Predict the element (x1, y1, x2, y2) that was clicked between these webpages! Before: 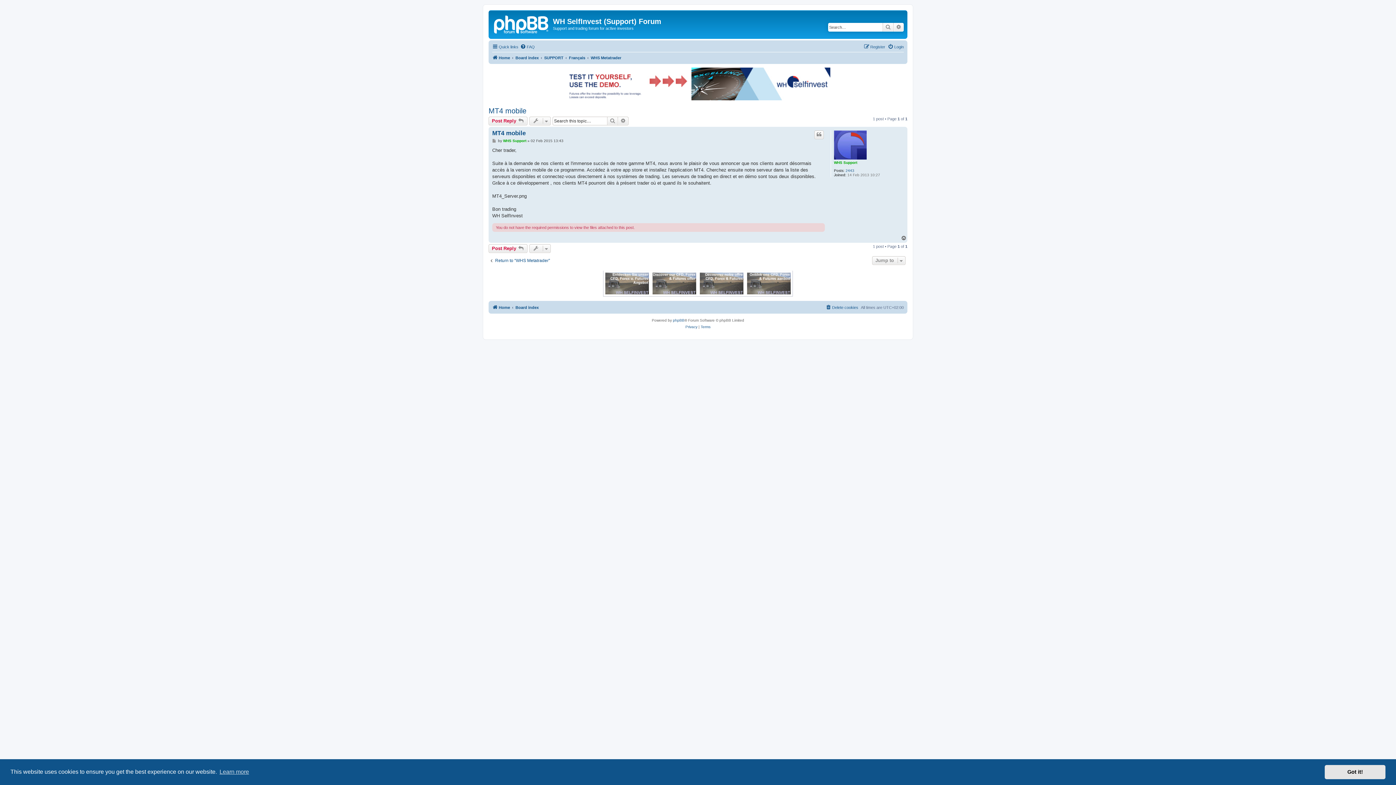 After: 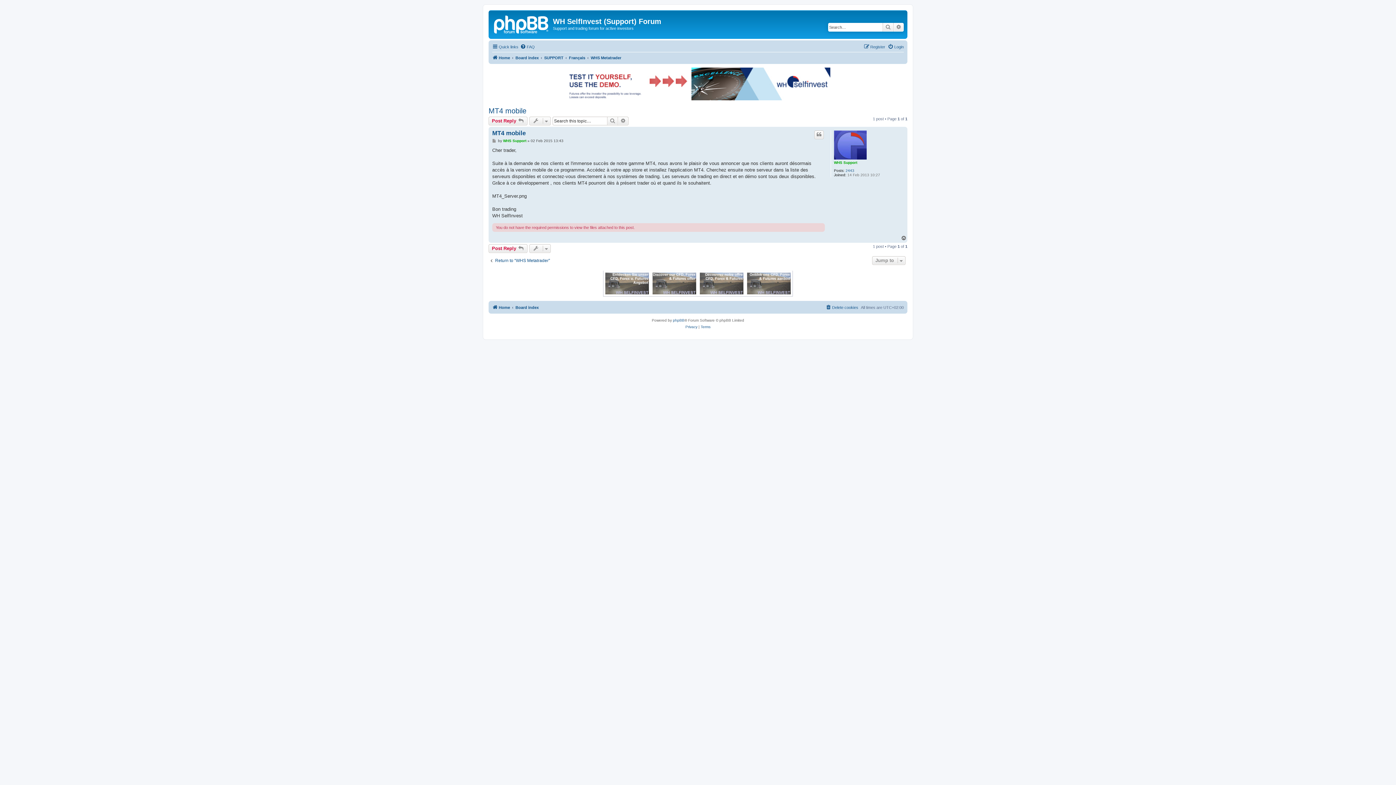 Action: label: dismiss cookie message bbox: (1325, 765, 1385, 779)